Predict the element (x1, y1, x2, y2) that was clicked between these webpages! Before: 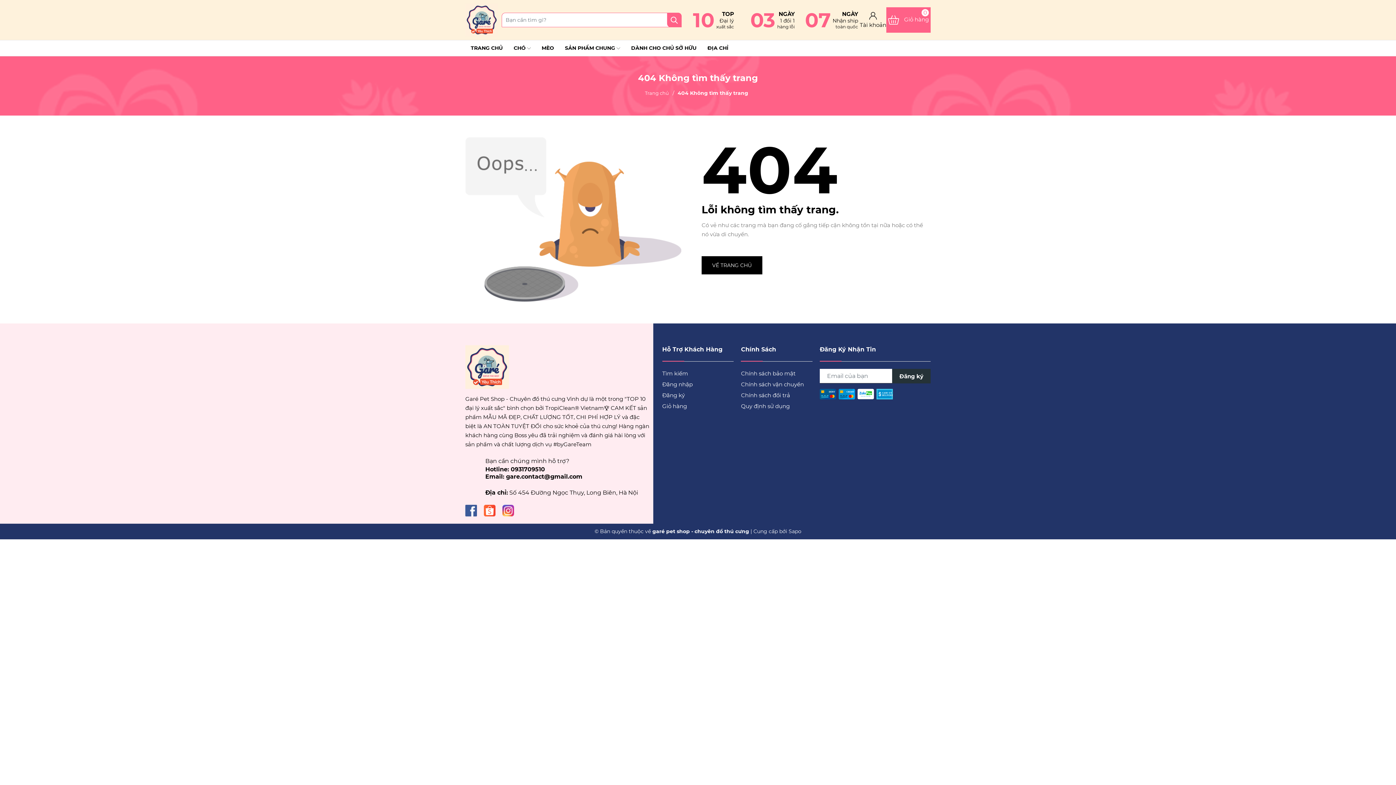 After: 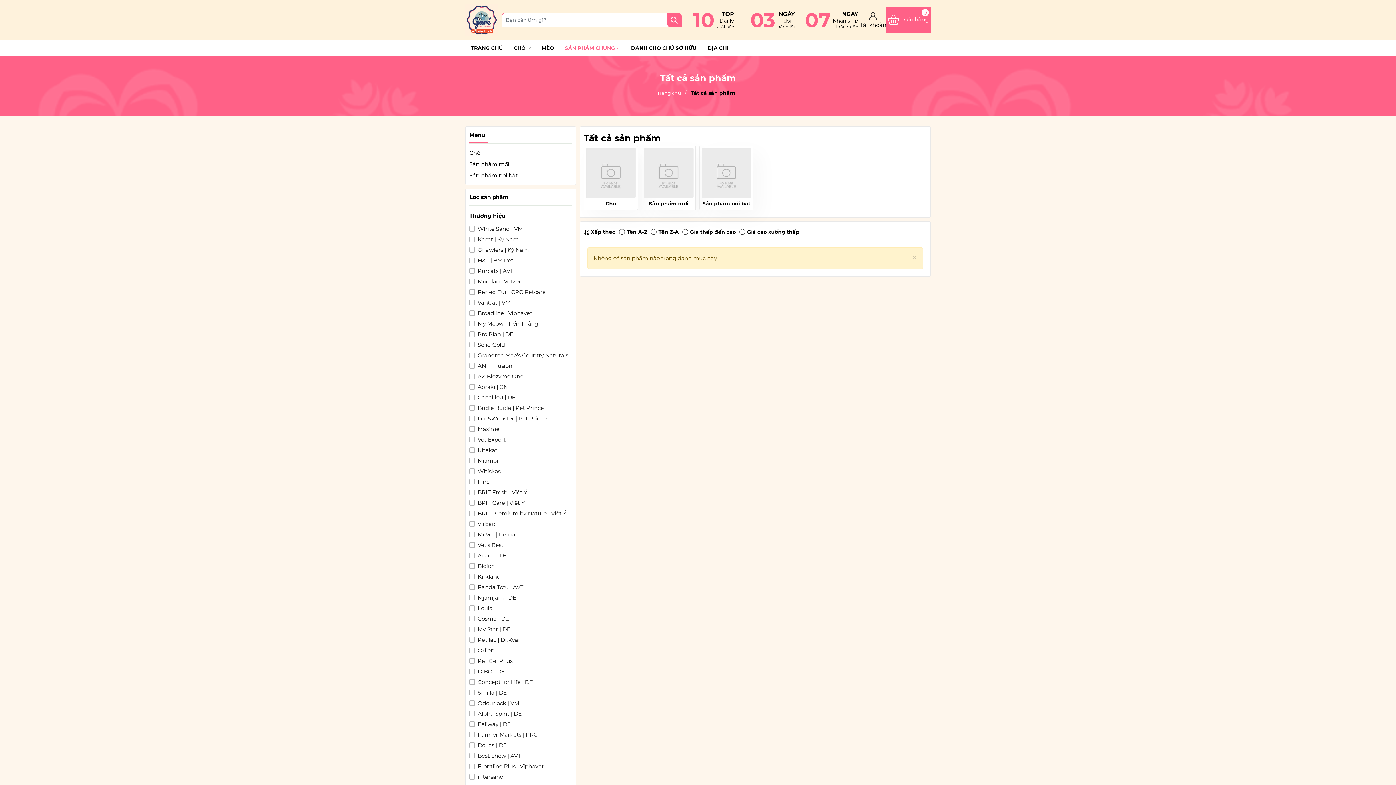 Action: bbox: (559, 40, 625, 56) label: SẢN PHẨM CHUNG 